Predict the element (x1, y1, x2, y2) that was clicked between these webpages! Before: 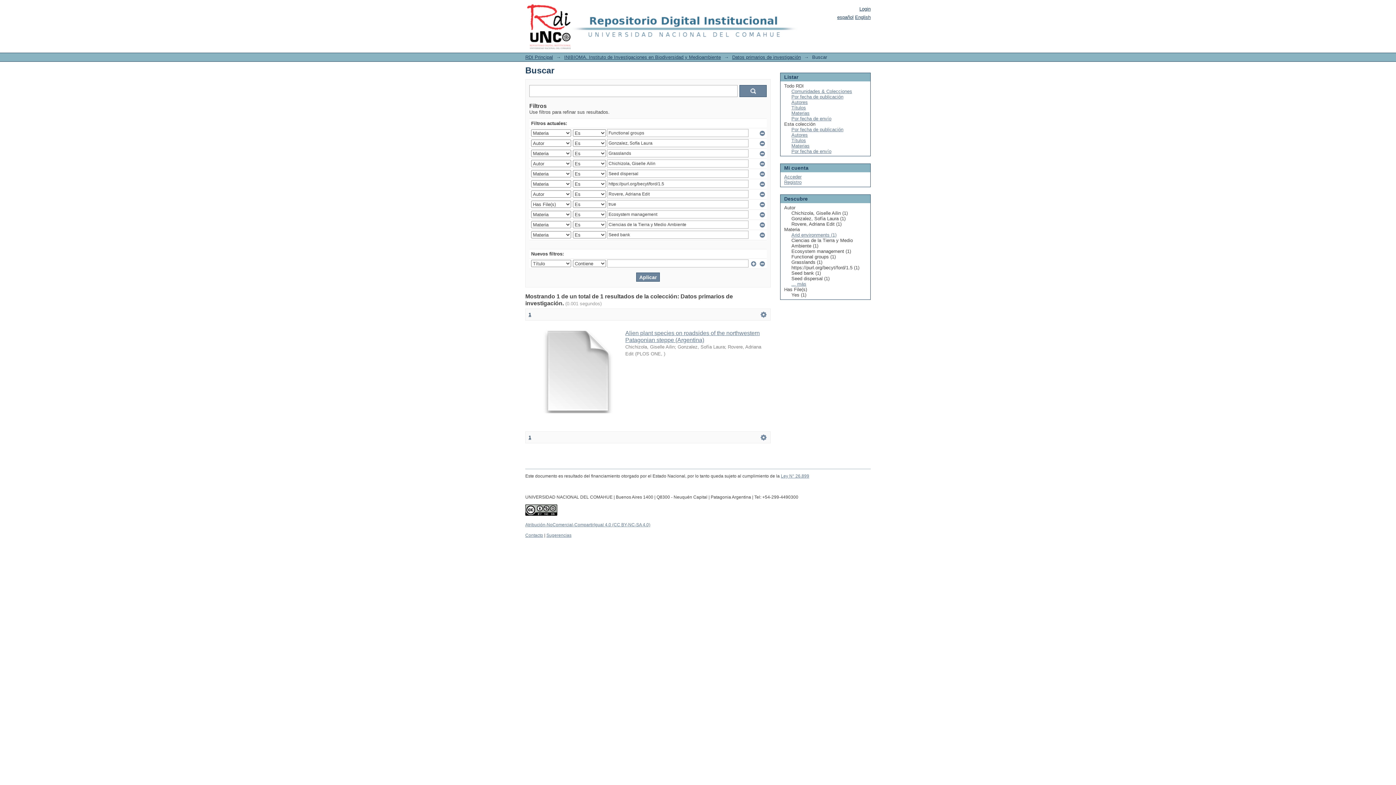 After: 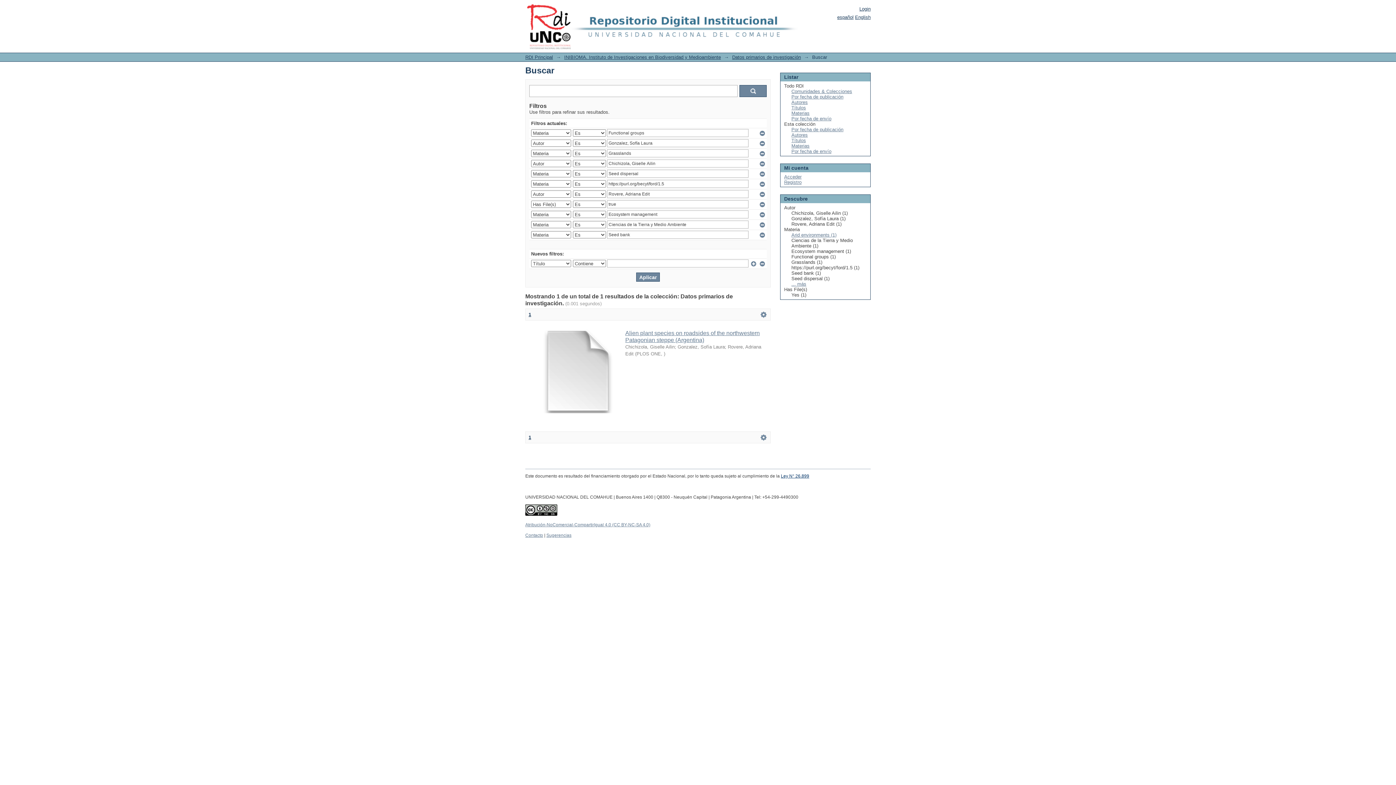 Action: label: Ley N° 26.899 bbox: (781, 473, 809, 478)